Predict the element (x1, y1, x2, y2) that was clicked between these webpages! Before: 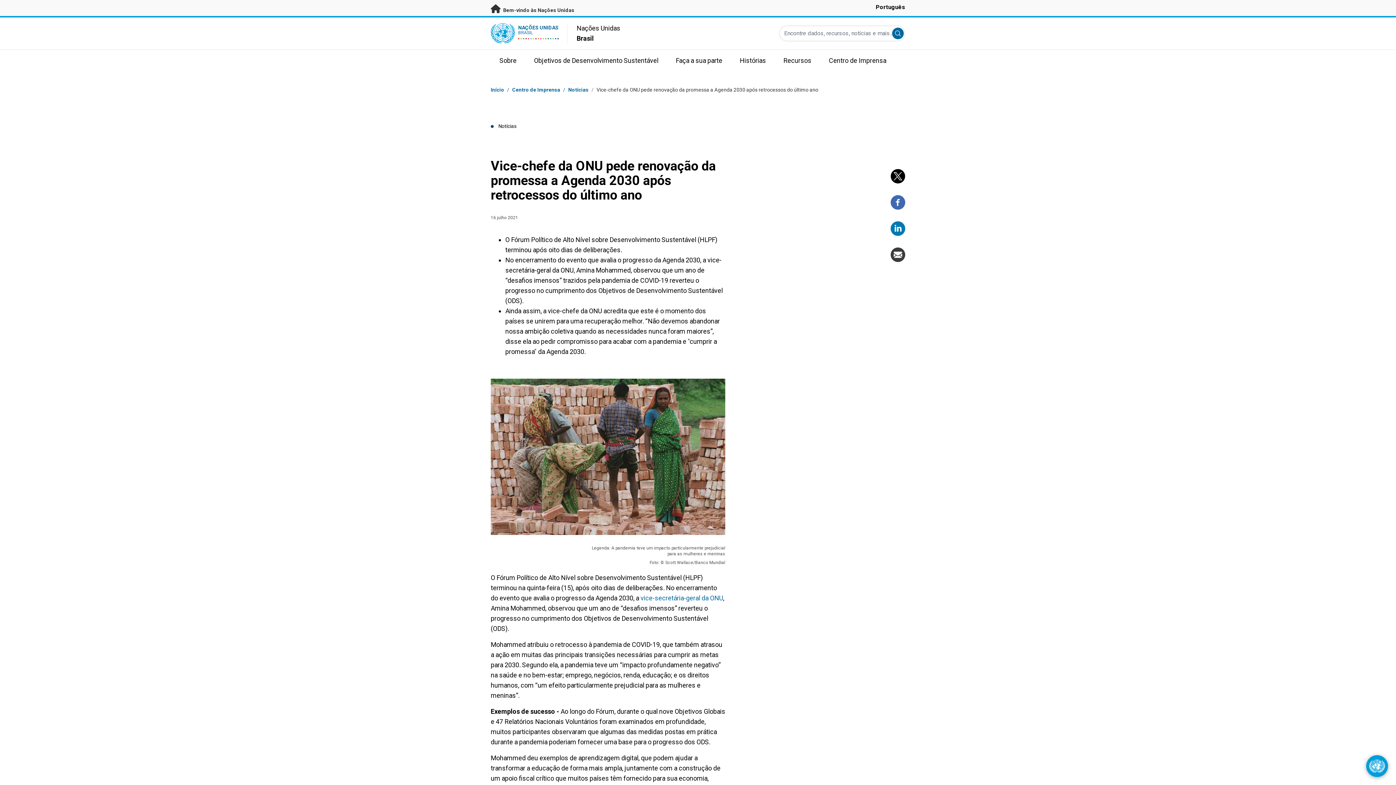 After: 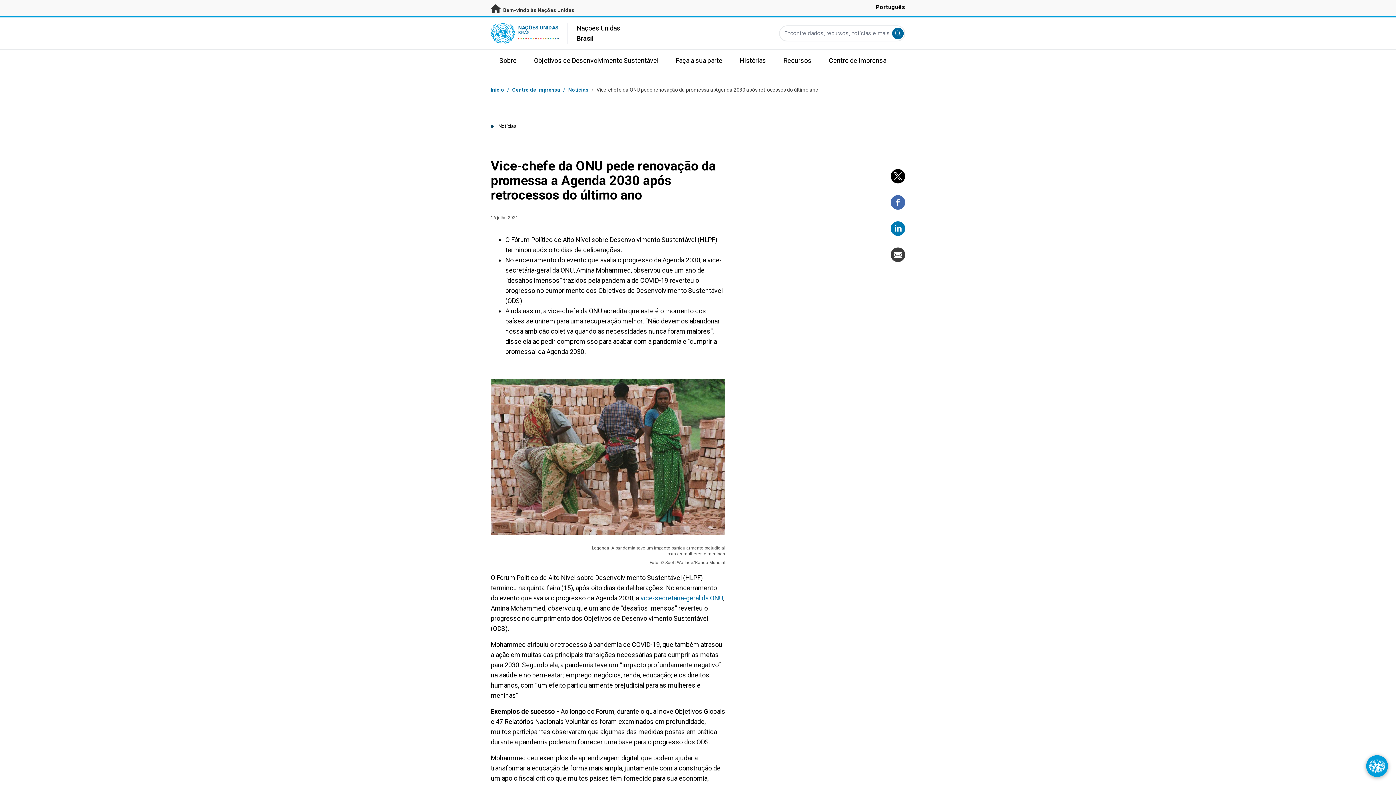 Action: bbox: (890, 169, 905, 183)